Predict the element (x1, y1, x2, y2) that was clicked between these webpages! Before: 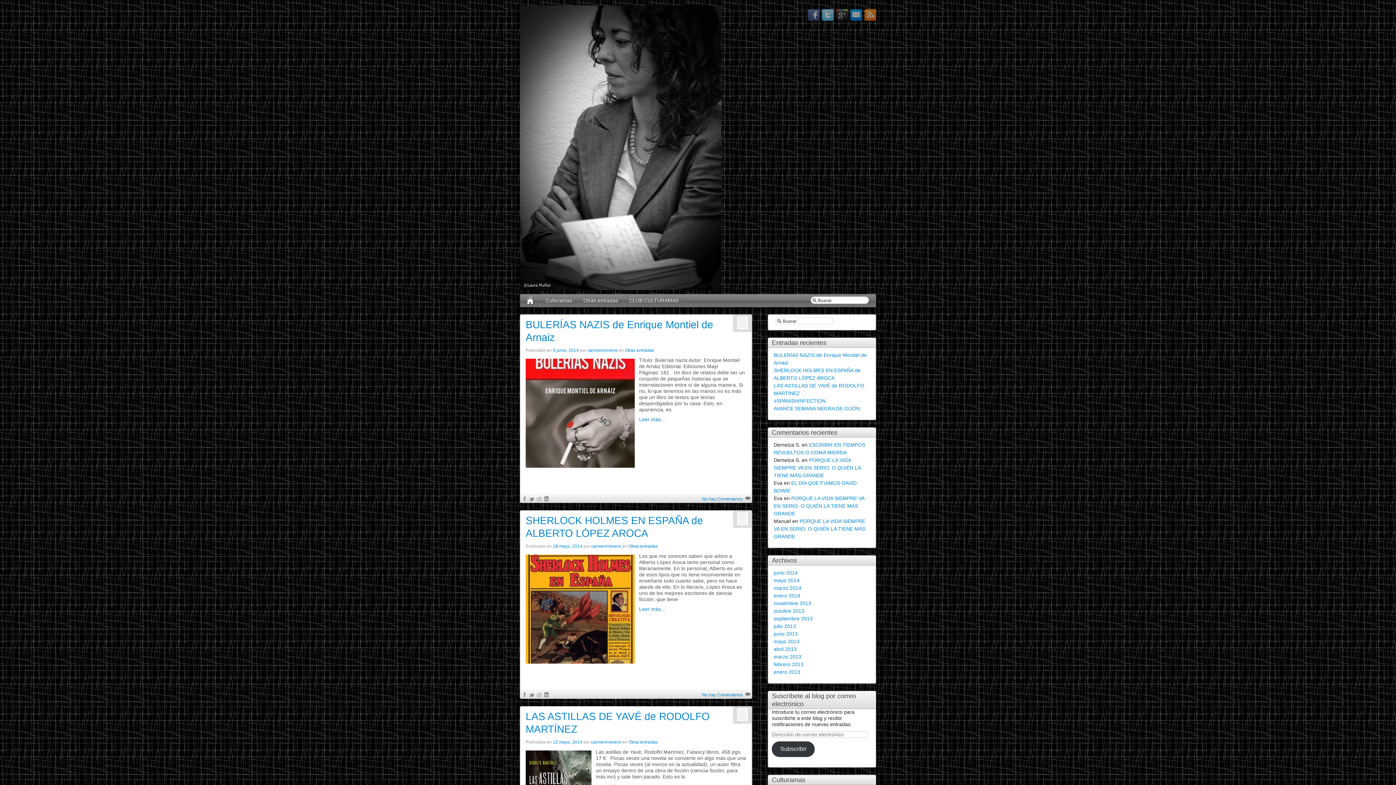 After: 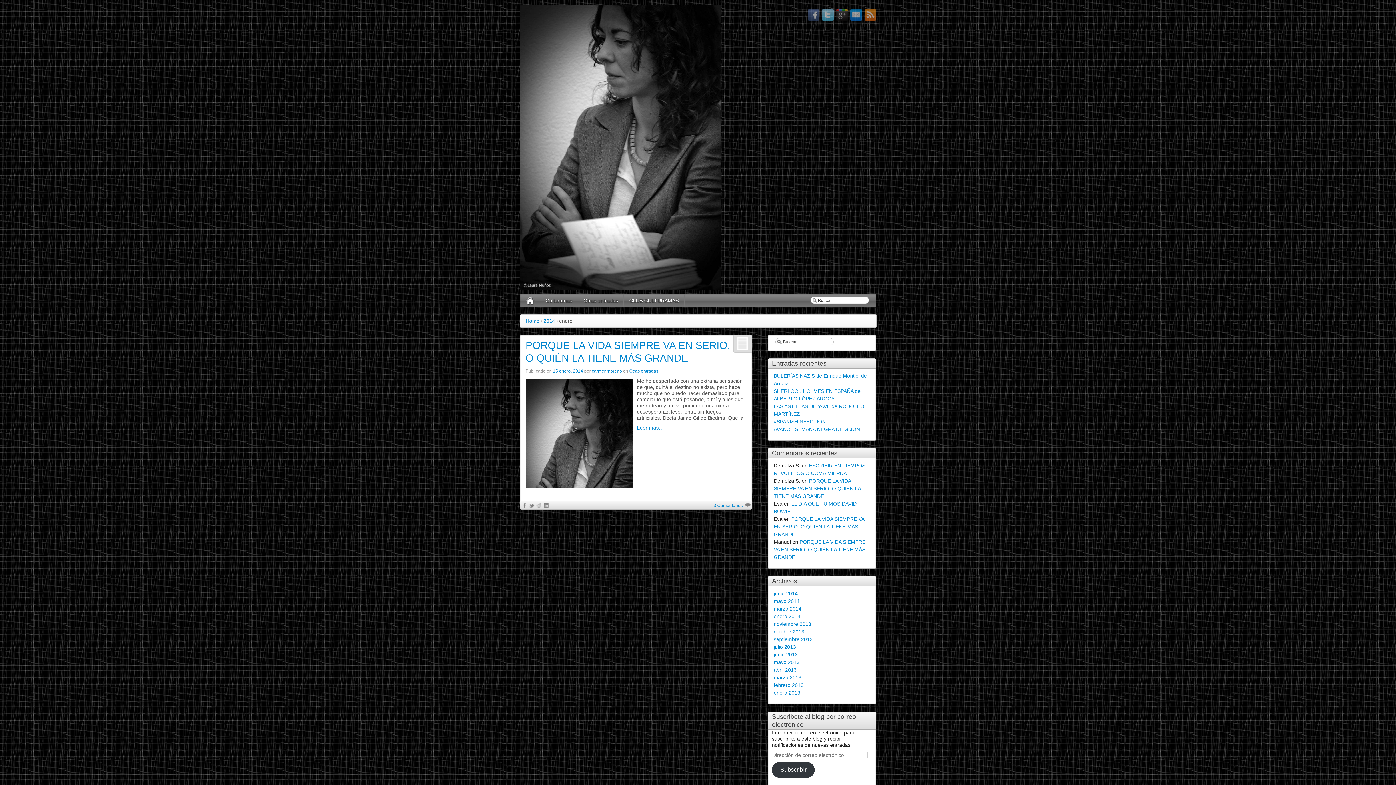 Action: label: enero 2014 bbox: (773, 593, 800, 598)